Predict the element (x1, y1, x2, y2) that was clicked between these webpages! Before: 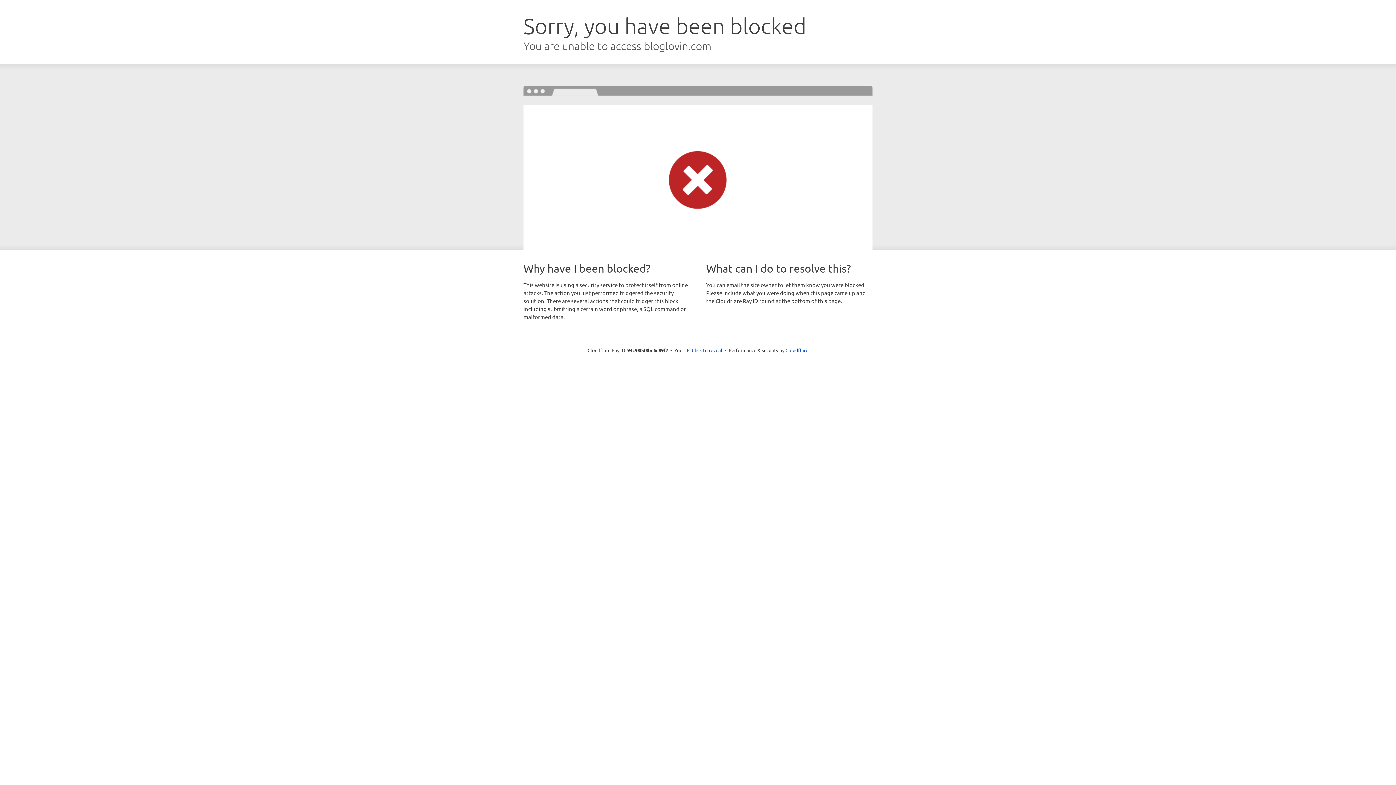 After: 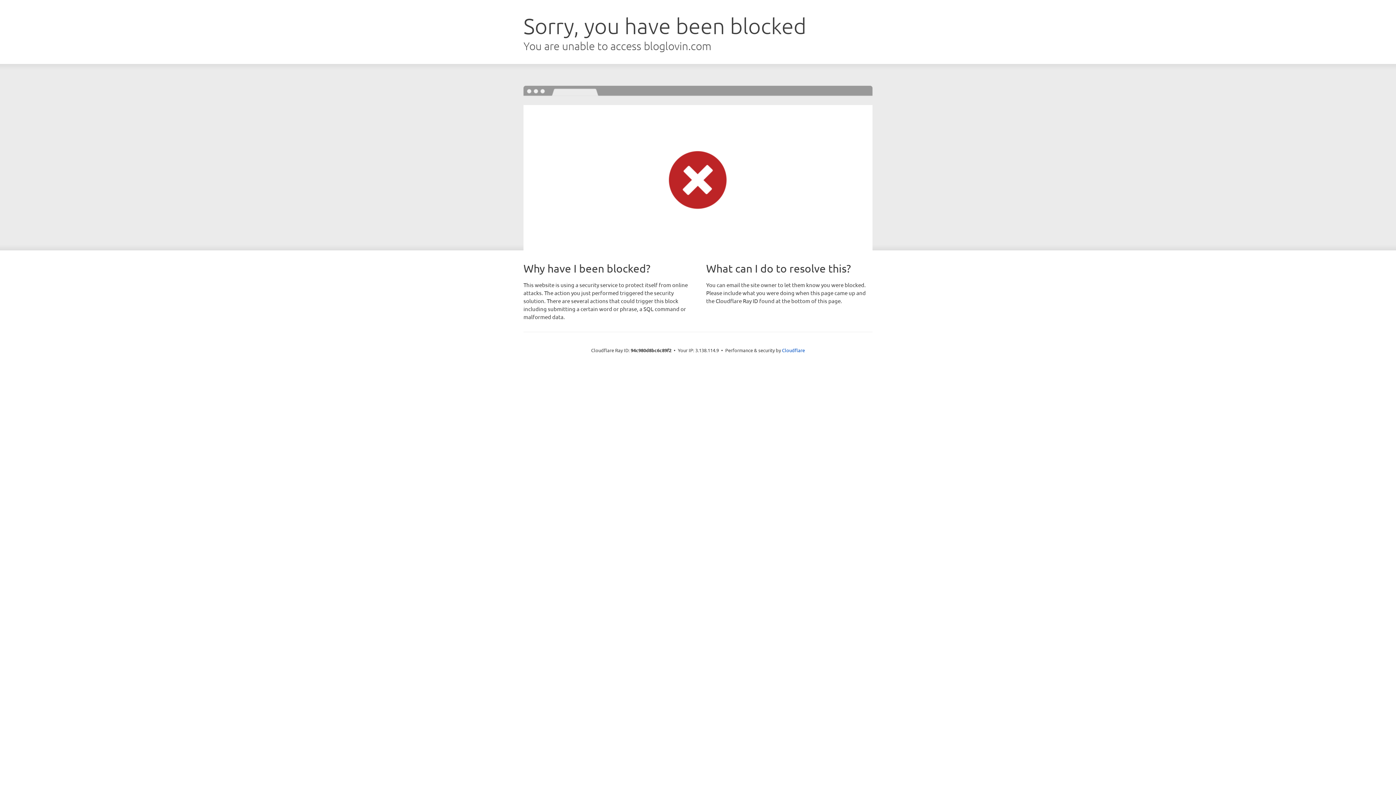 Action: bbox: (692, 346, 722, 353) label: Click to reveal